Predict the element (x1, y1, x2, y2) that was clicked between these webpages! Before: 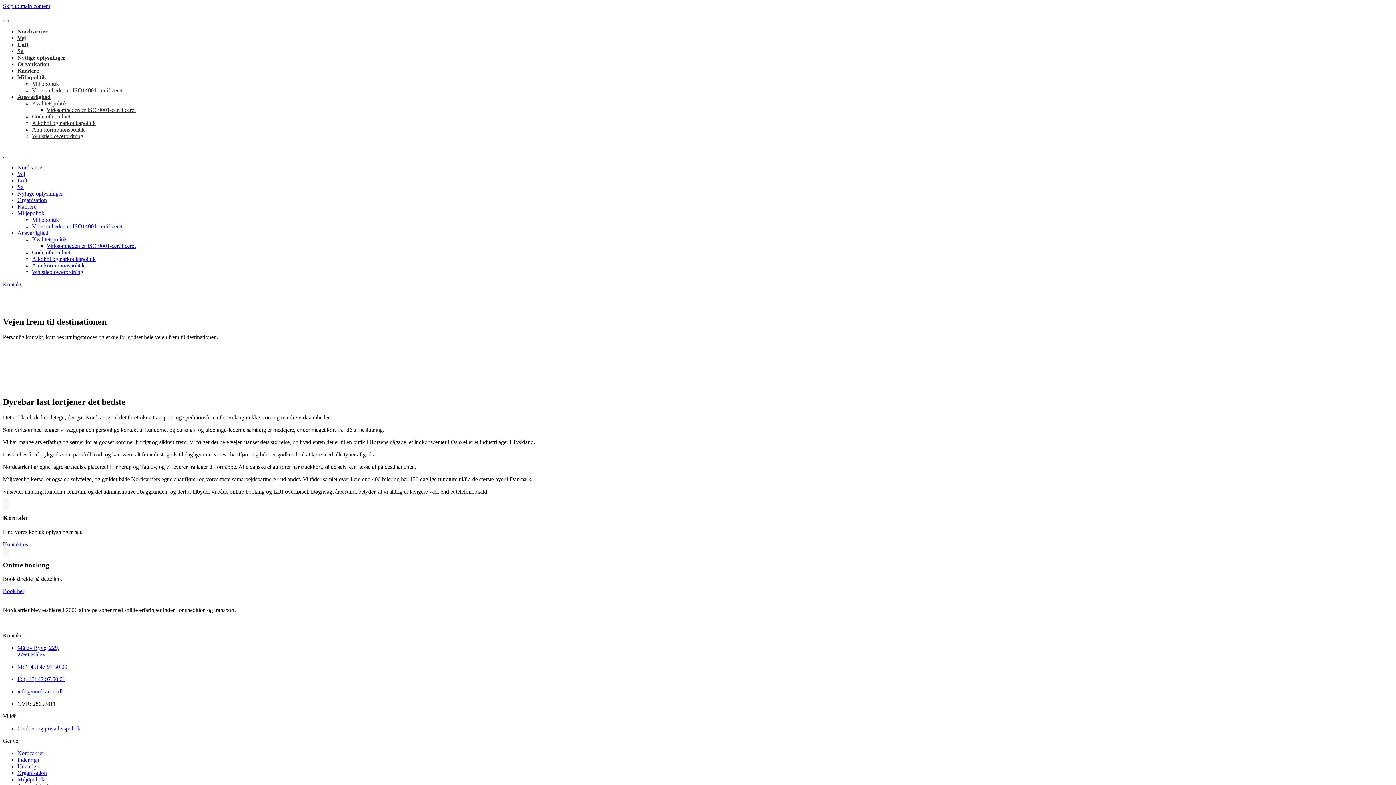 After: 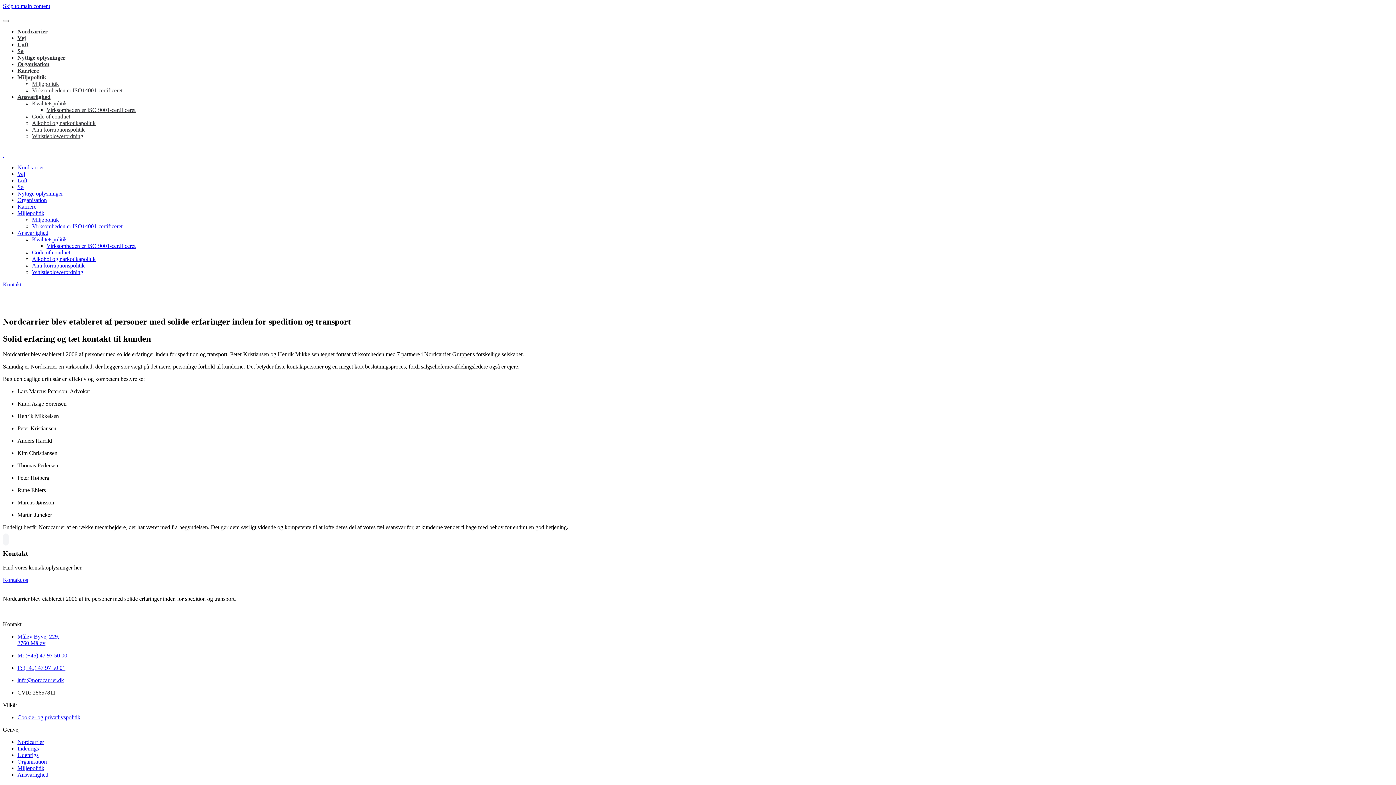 Action: label: Organisation bbox: (17, 61, 49, 67)